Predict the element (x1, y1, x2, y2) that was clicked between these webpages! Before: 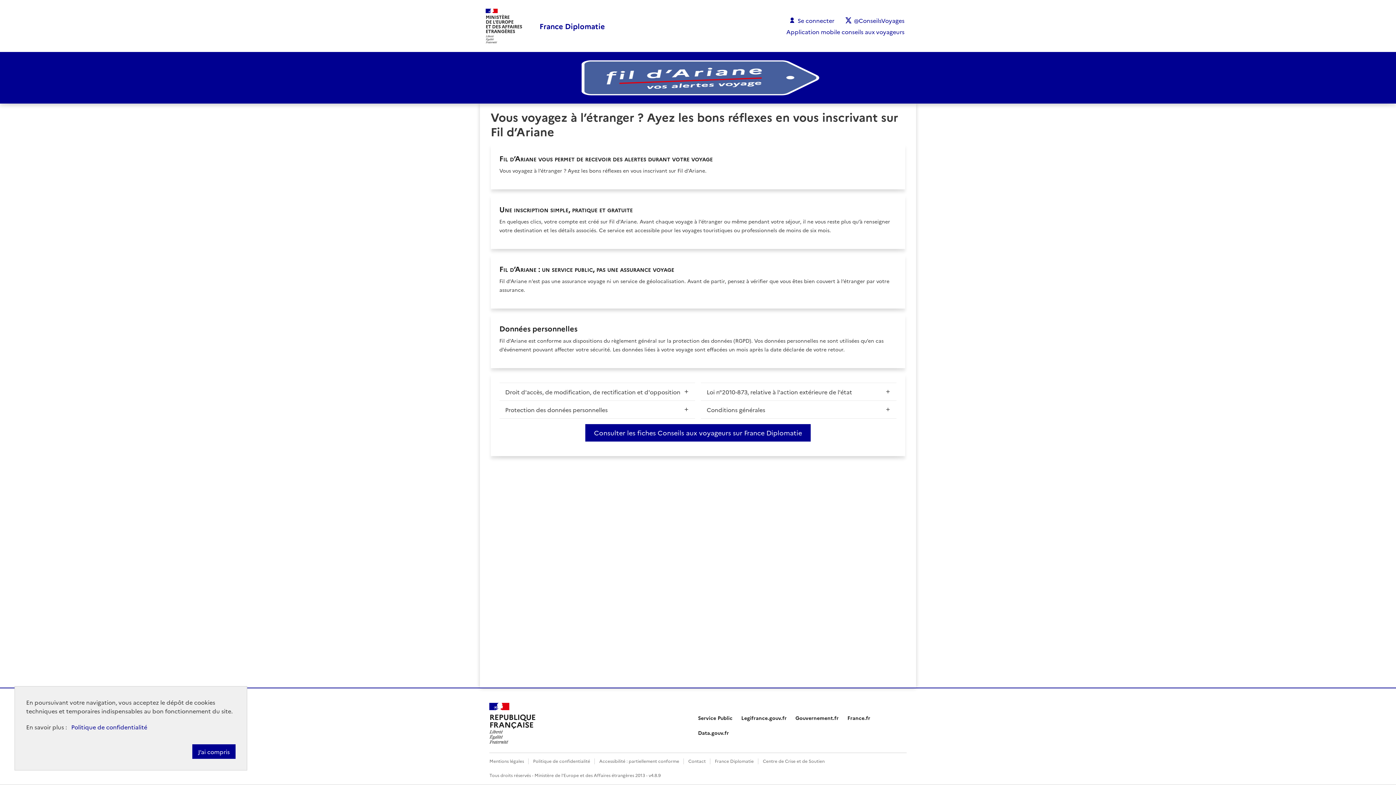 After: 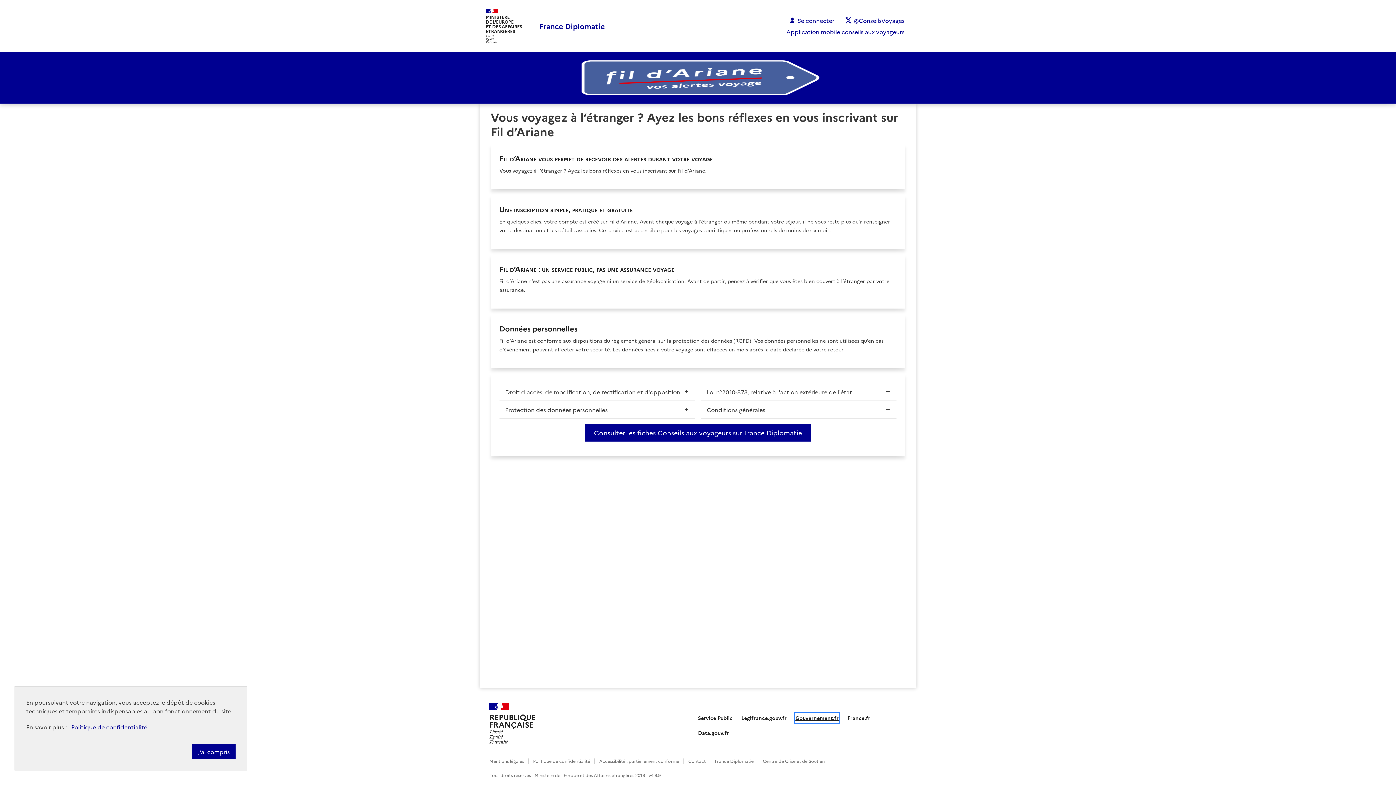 Action: label: Gouvernement.fr bbox: (795, 713, 838, 722)